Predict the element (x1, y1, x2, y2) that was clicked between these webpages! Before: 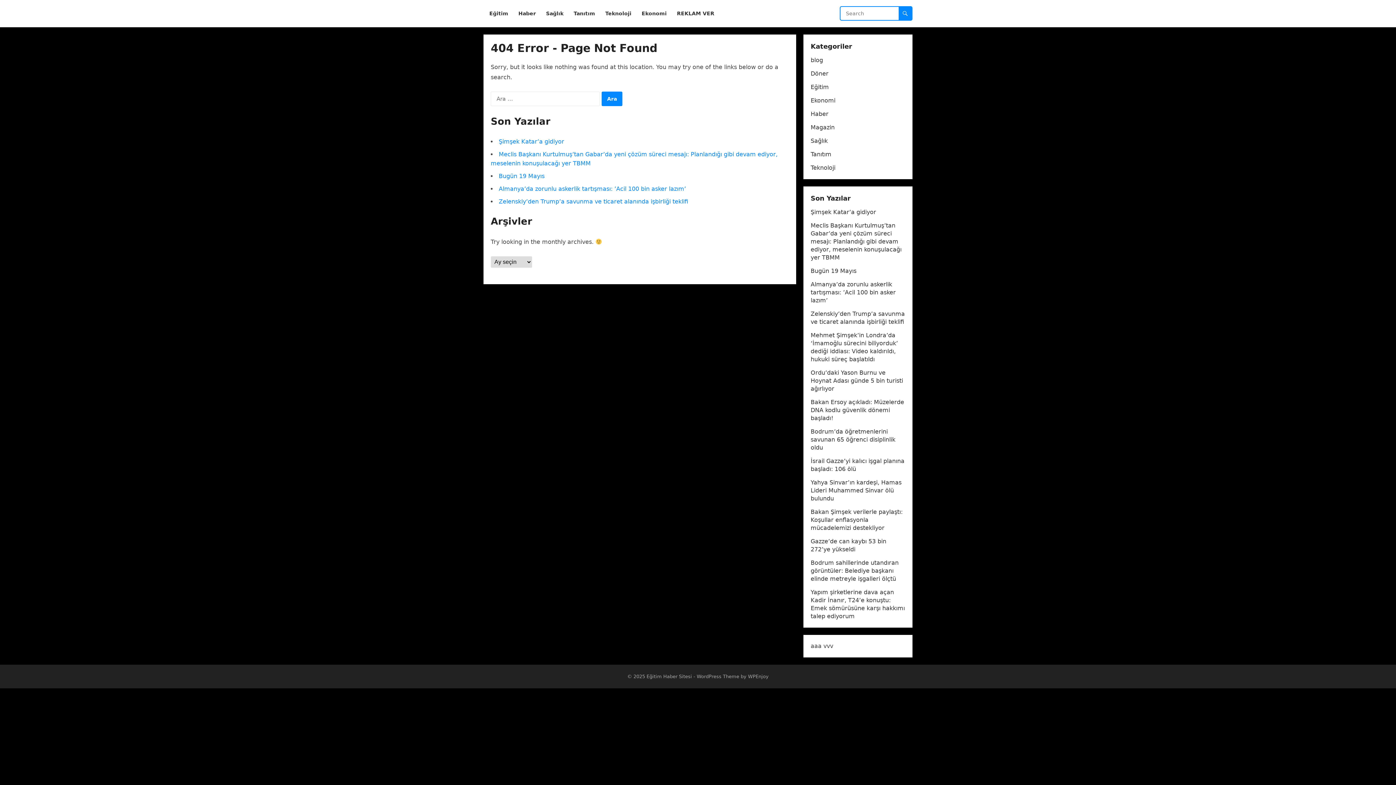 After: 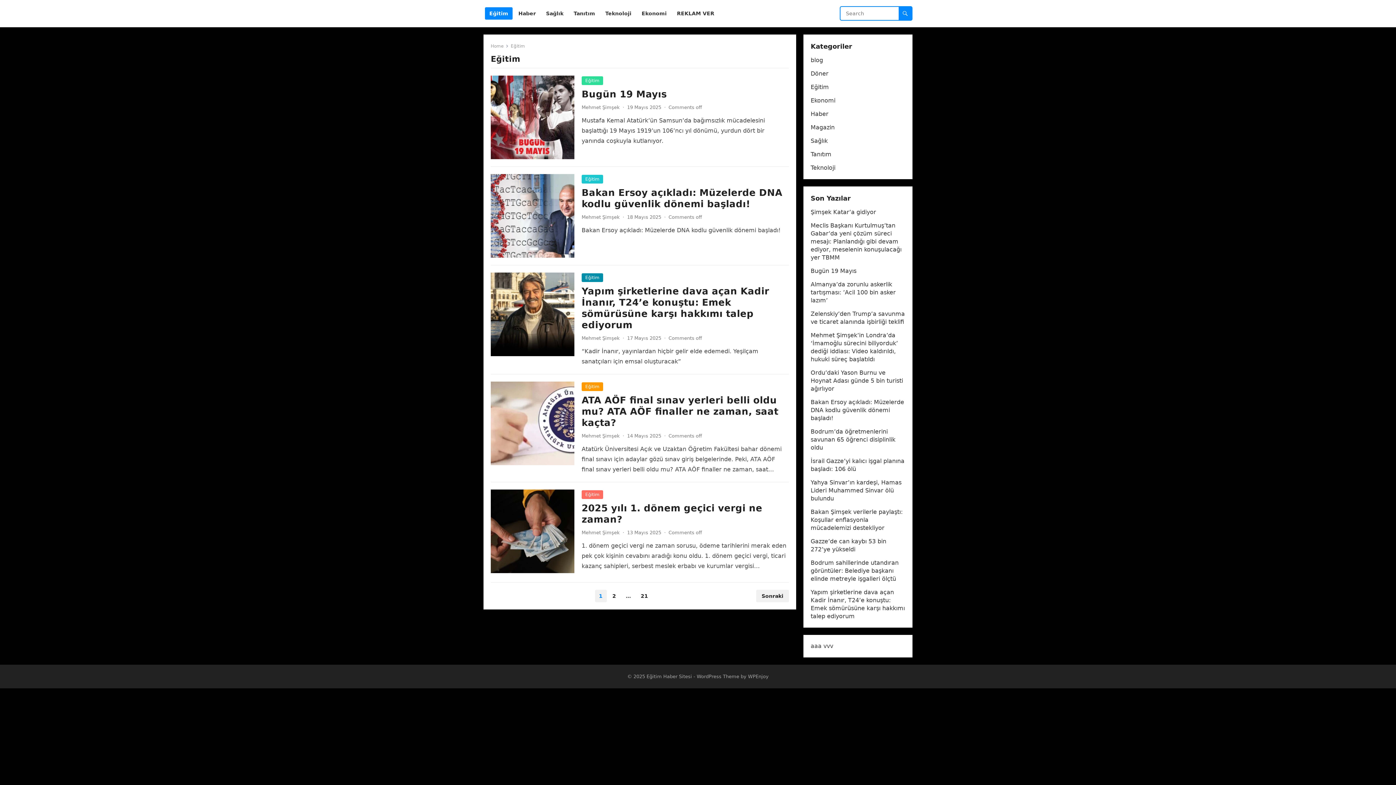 Action: bbox: (810, 83, 829, 90) label: Eğitim